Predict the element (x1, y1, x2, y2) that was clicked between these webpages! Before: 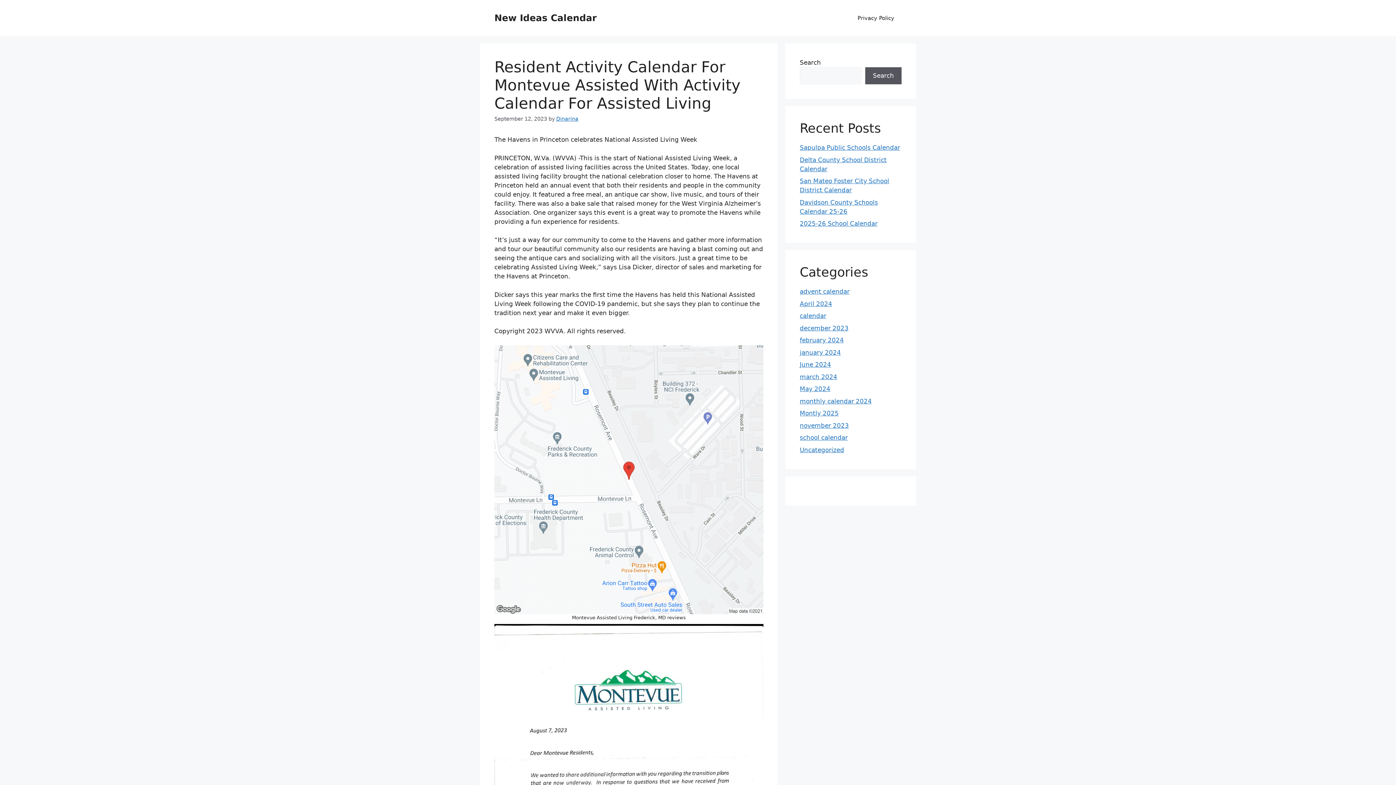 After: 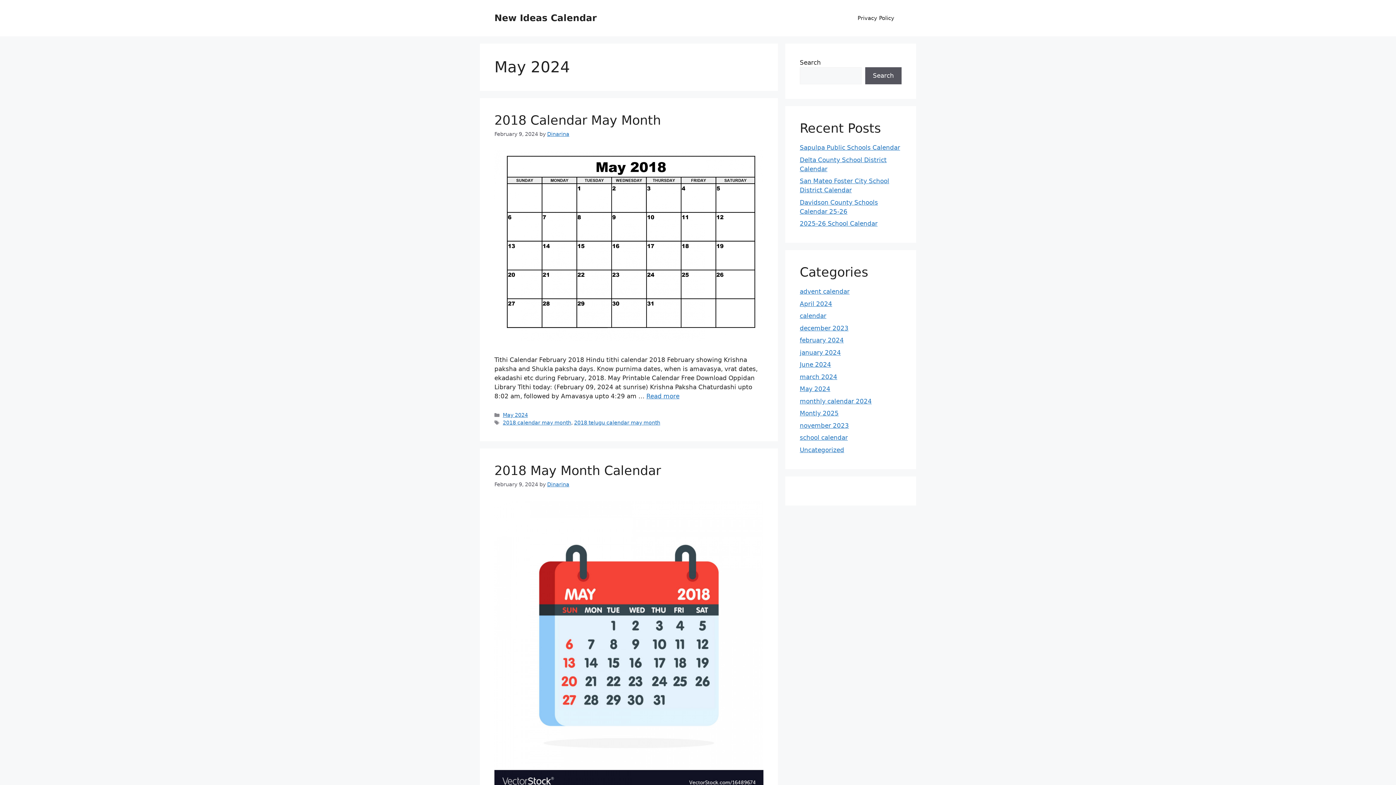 Action: label: May 2024 bbox: (800, 385, 830, 392)